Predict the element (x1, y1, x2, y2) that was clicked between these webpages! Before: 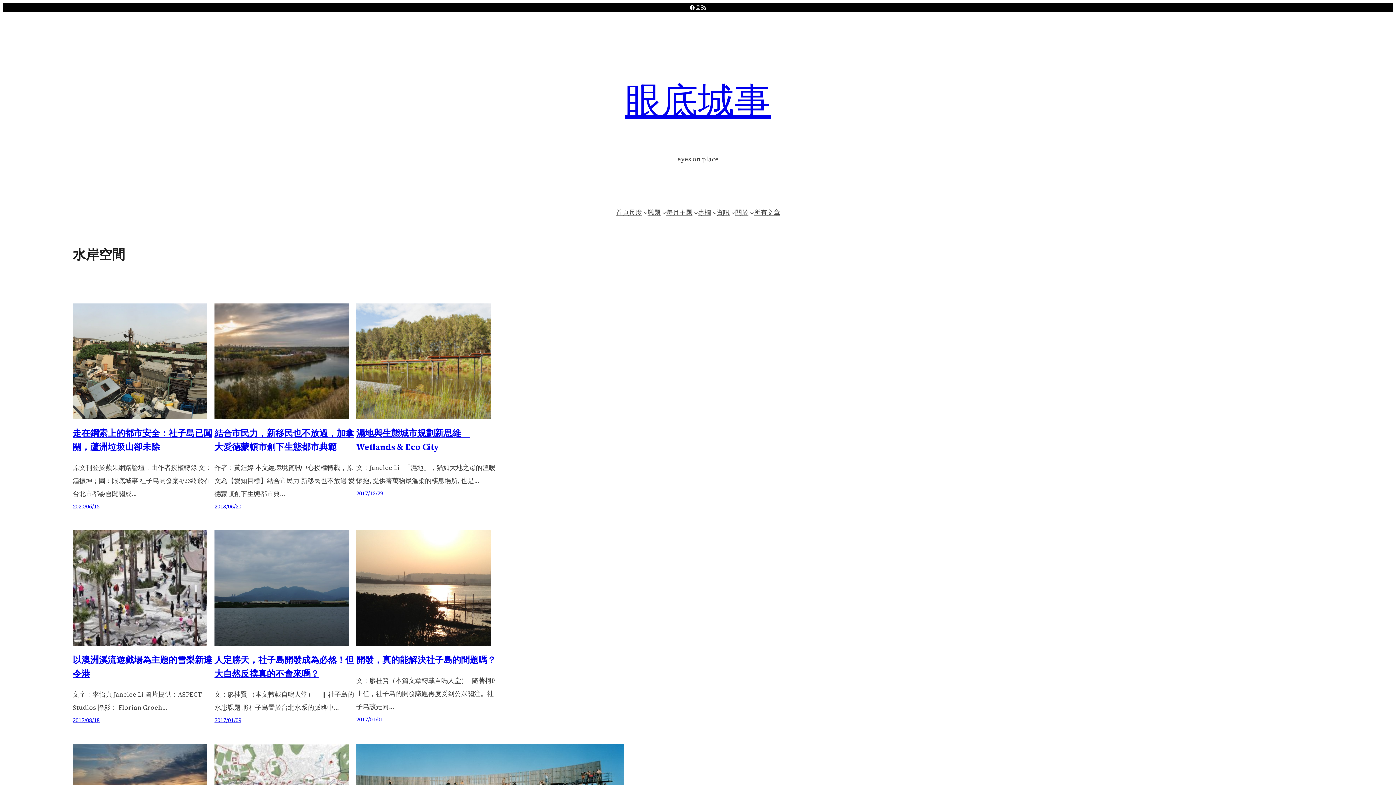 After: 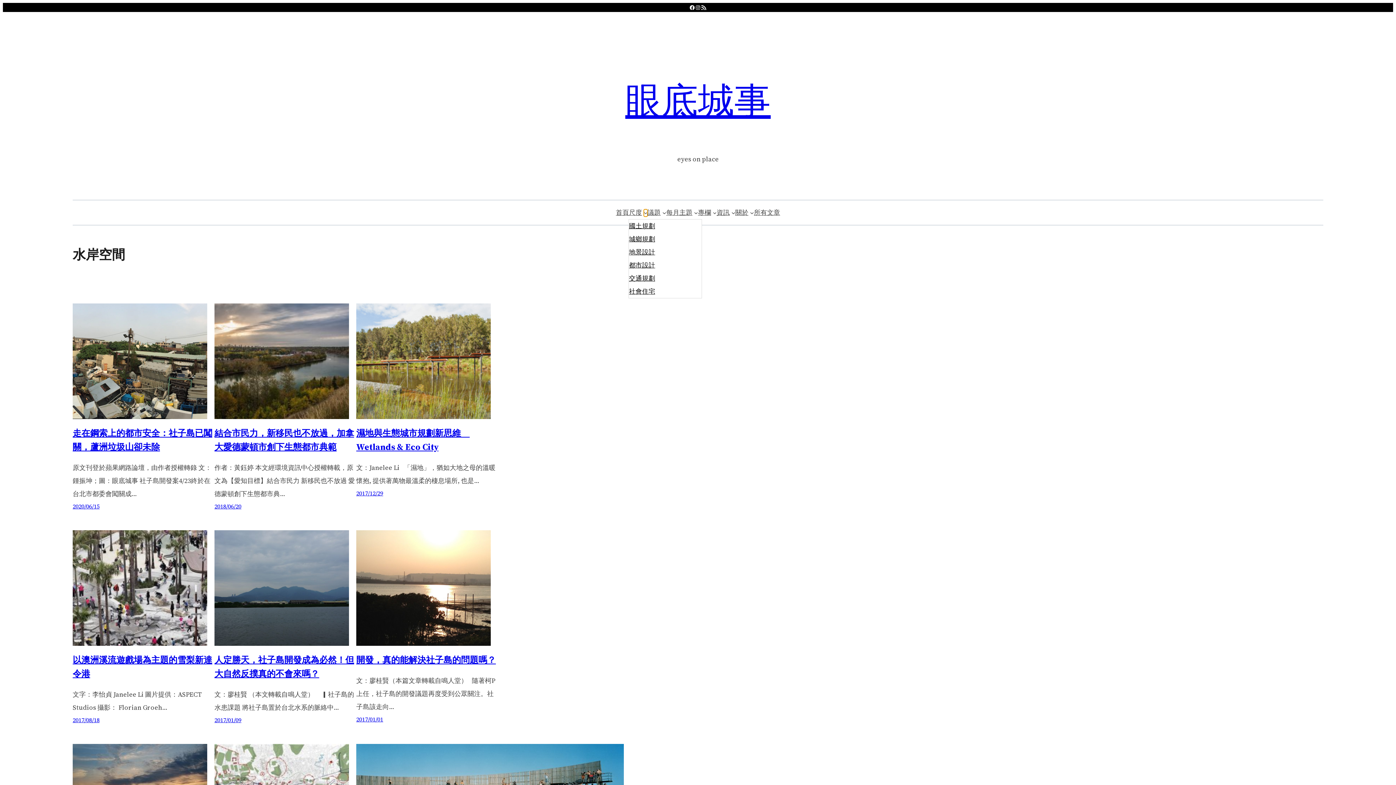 Action: label: [尺度] 的子選單 bbox: (643, 210, 647, 214)